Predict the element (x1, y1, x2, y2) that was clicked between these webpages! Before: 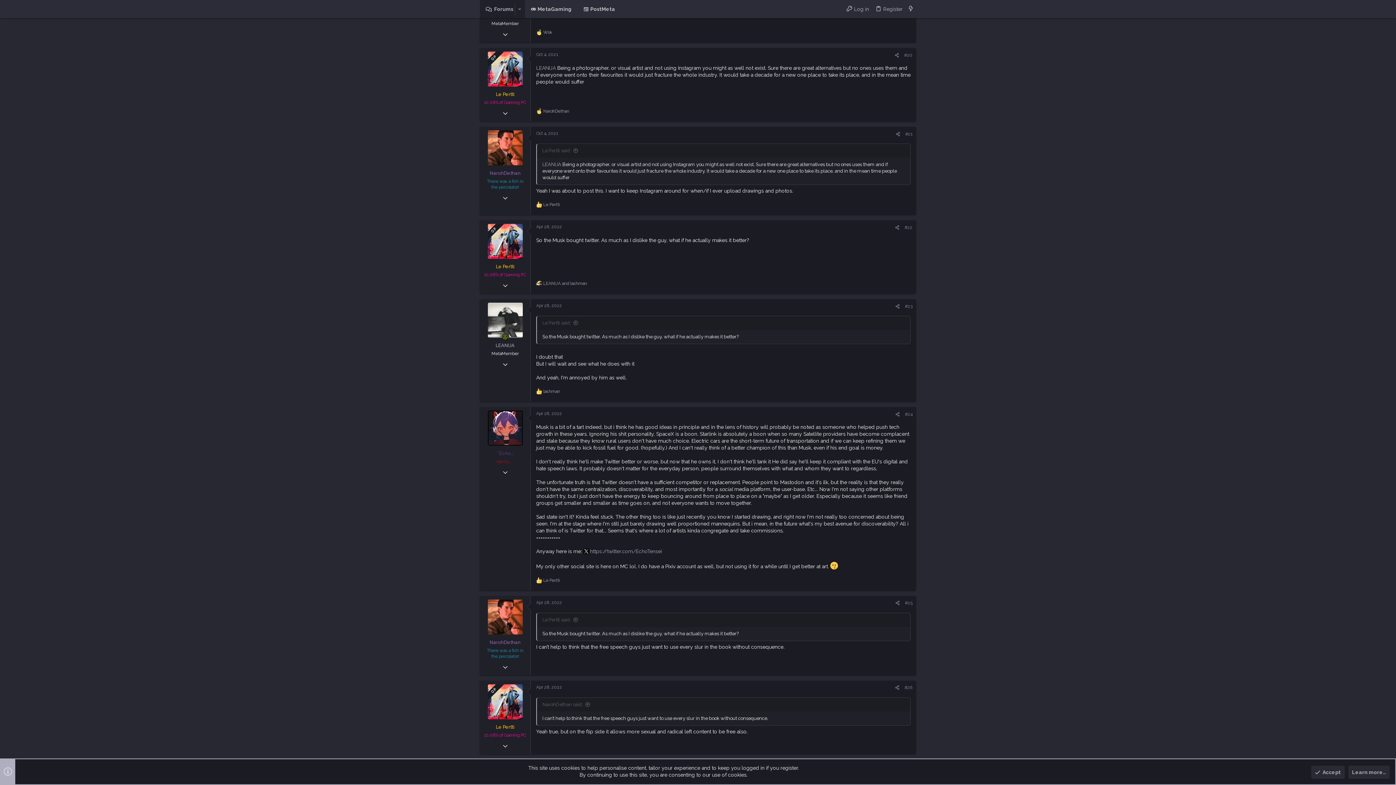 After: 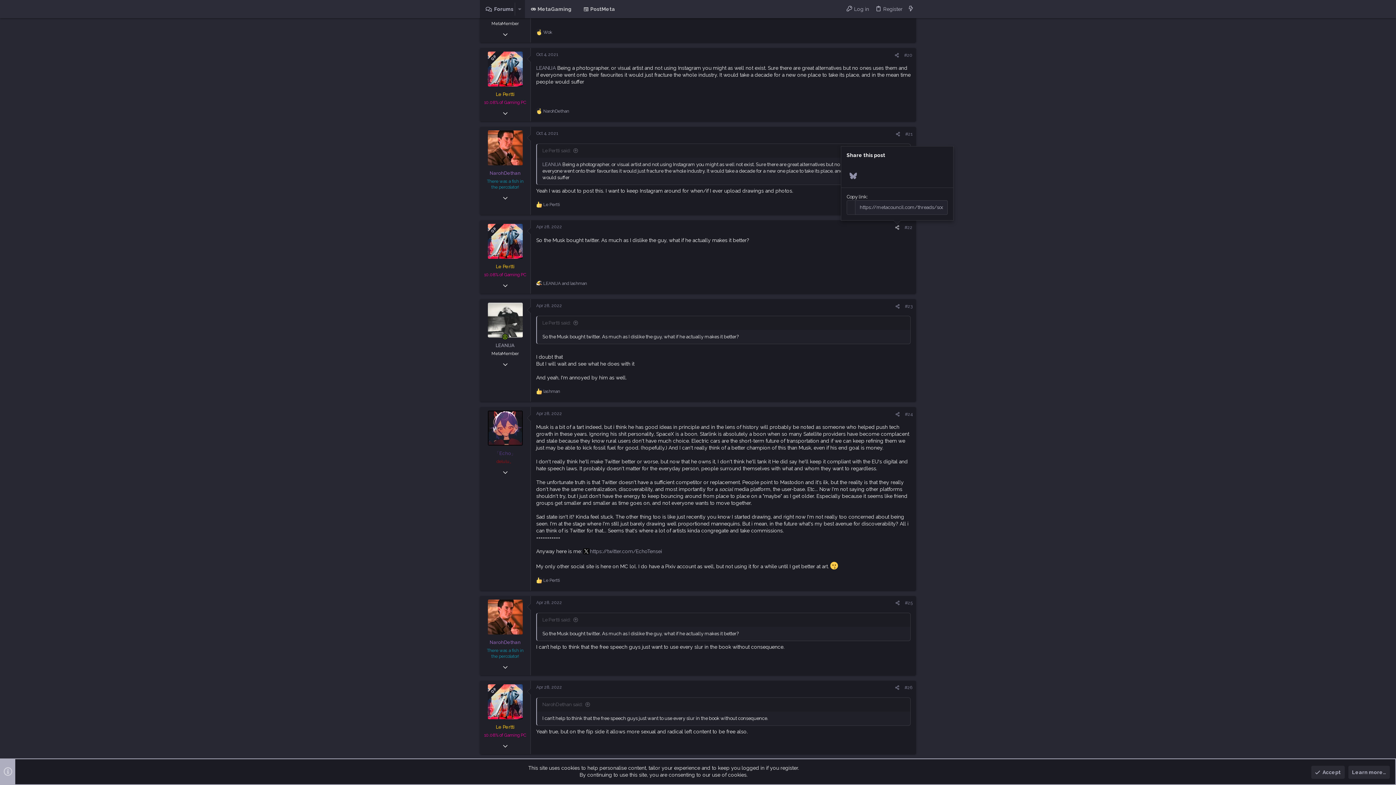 Action: label: Share bbox: (892, 224, 902, 231)